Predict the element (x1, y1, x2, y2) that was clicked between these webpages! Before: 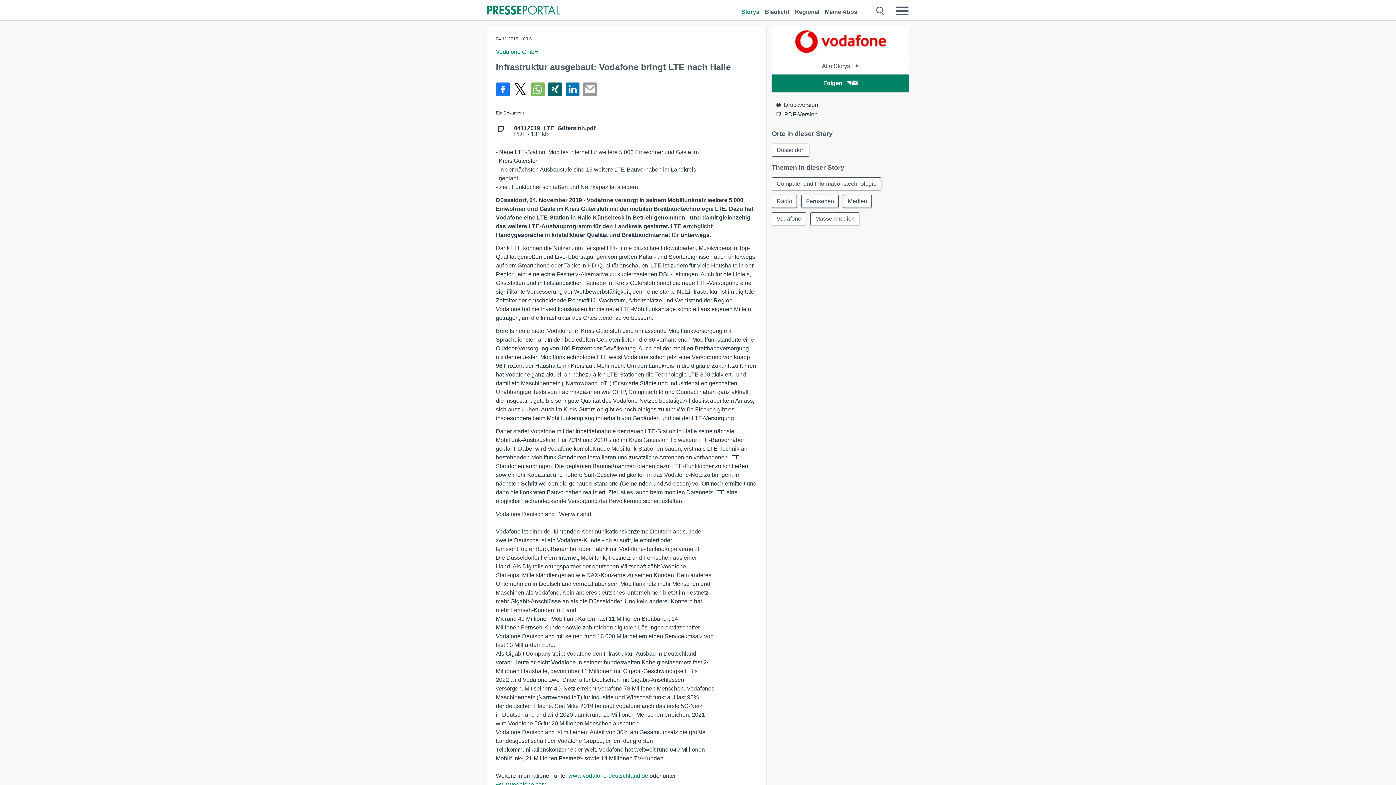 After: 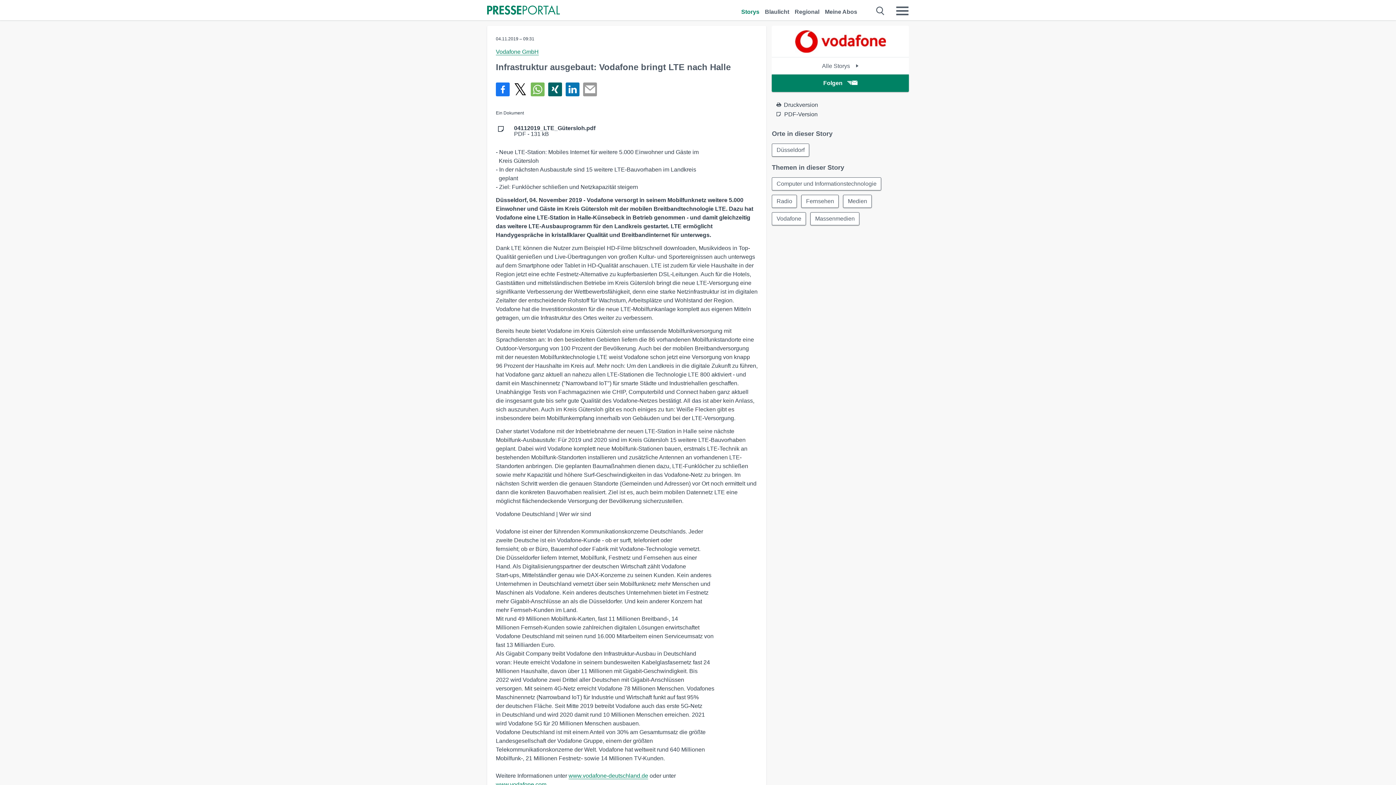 Action: label: Teilen über Facebook bbox: (496, 82, 509, 96)